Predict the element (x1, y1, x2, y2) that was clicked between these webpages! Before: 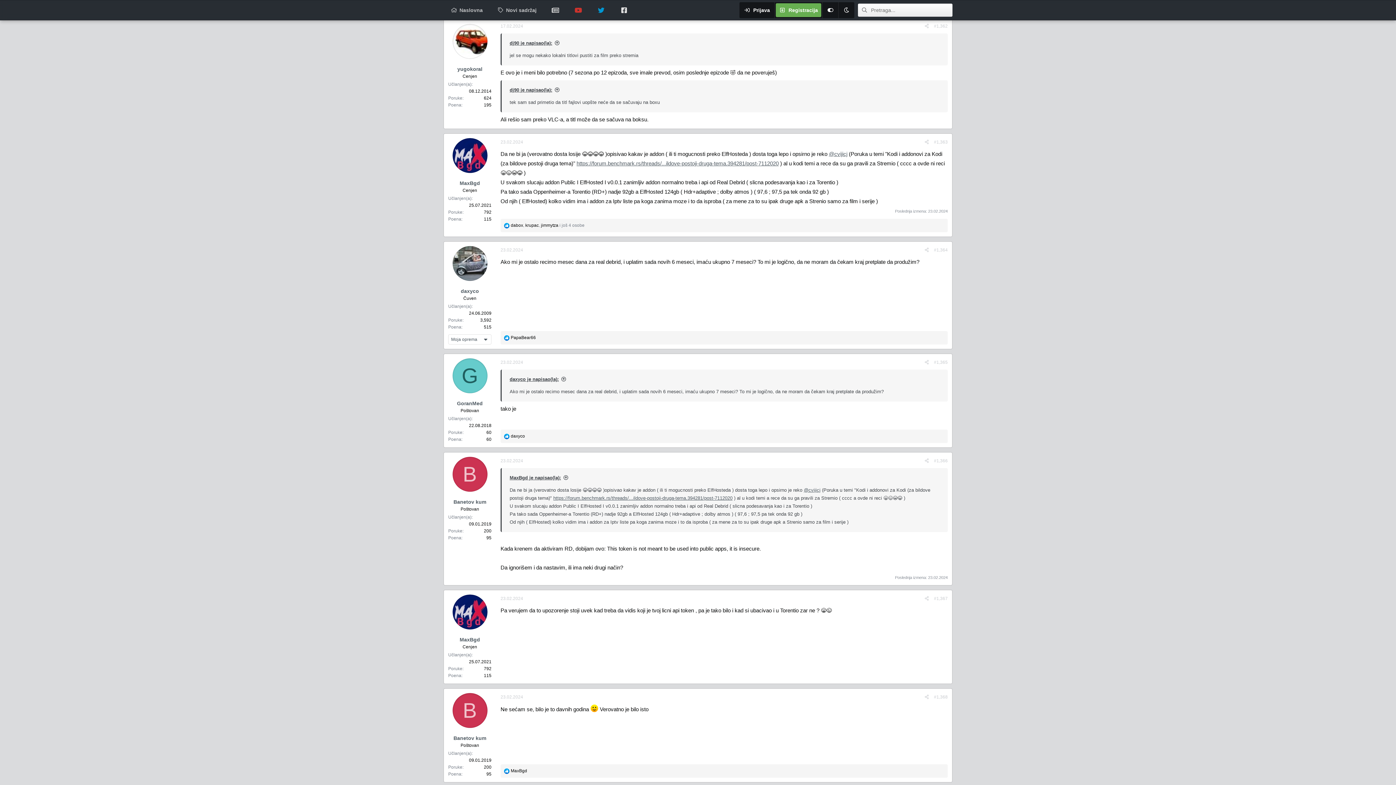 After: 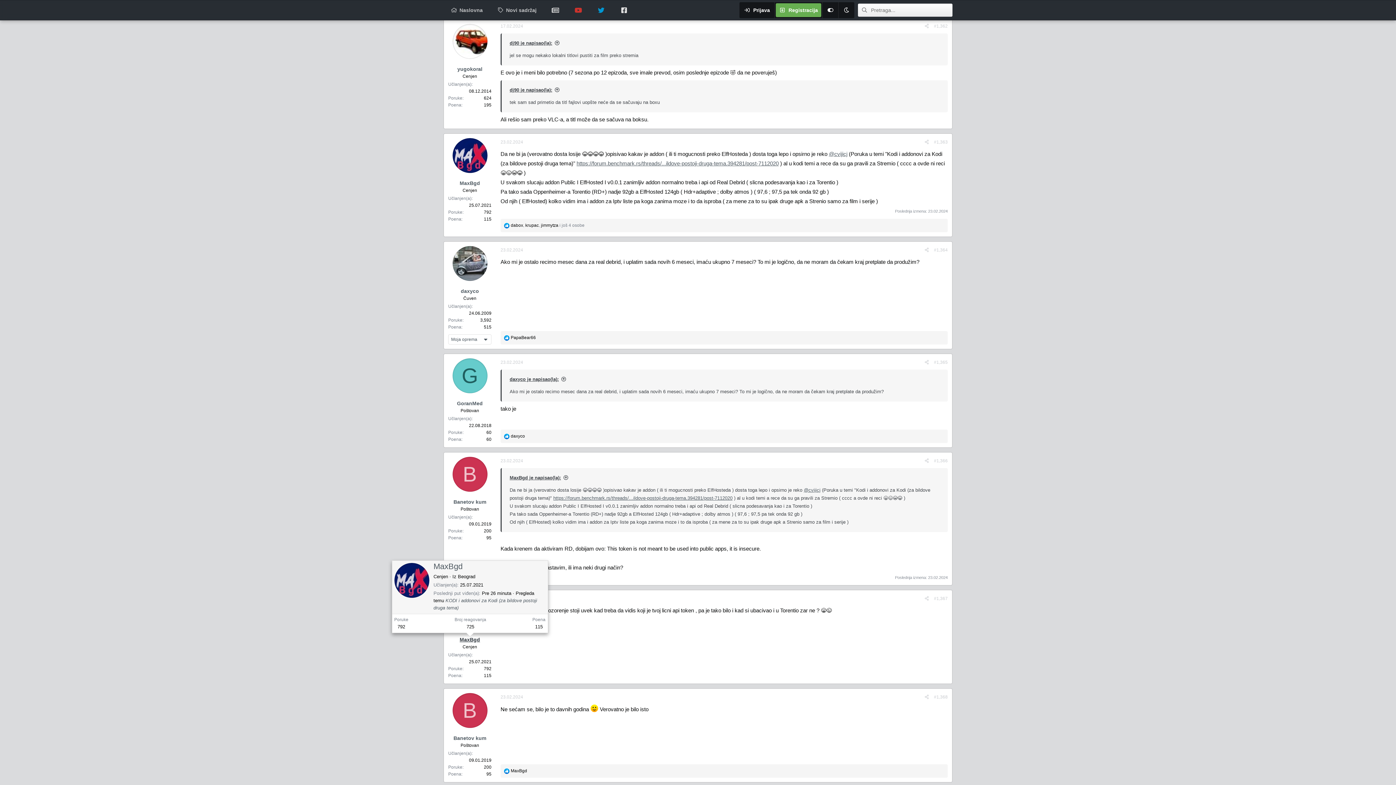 Action: label: MaxBgd bbox: (459, 636, 480, 642)